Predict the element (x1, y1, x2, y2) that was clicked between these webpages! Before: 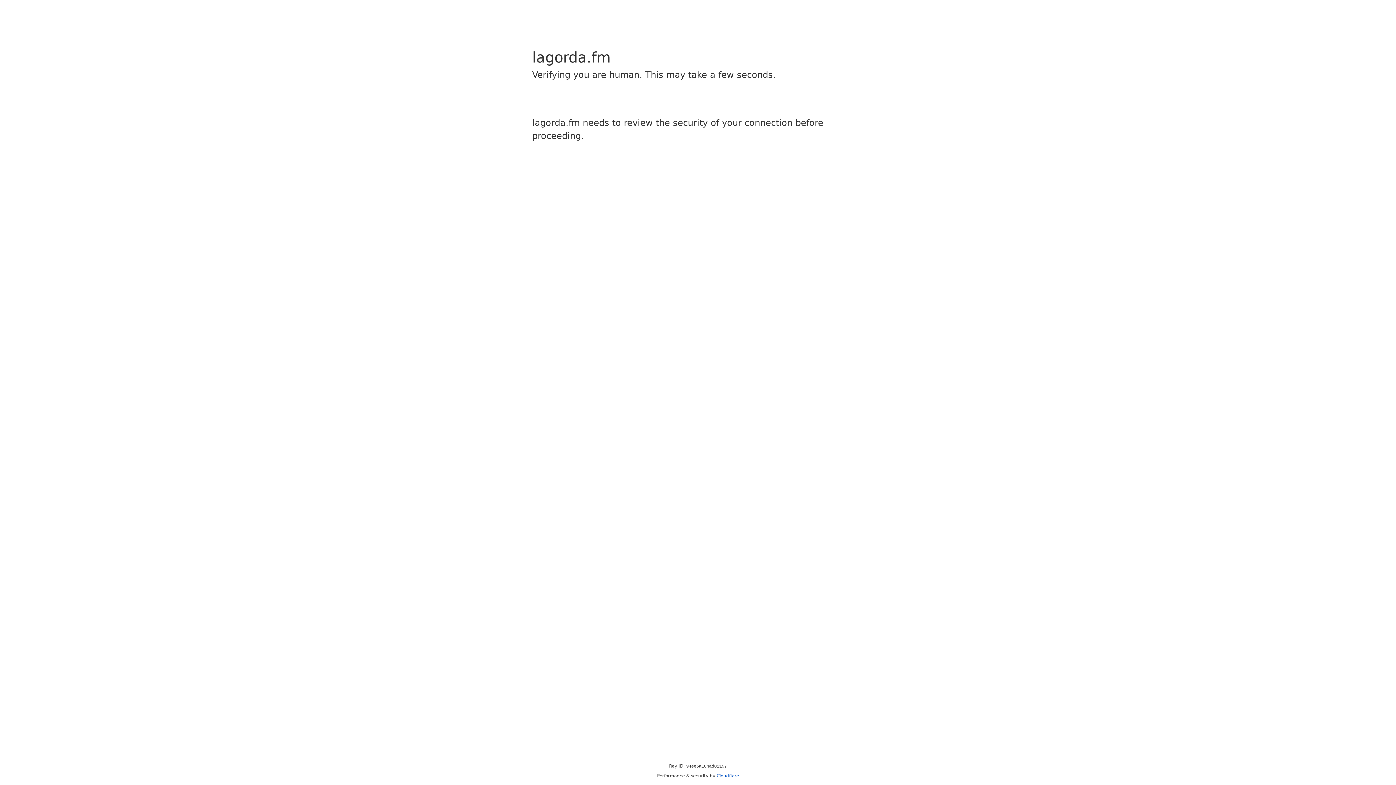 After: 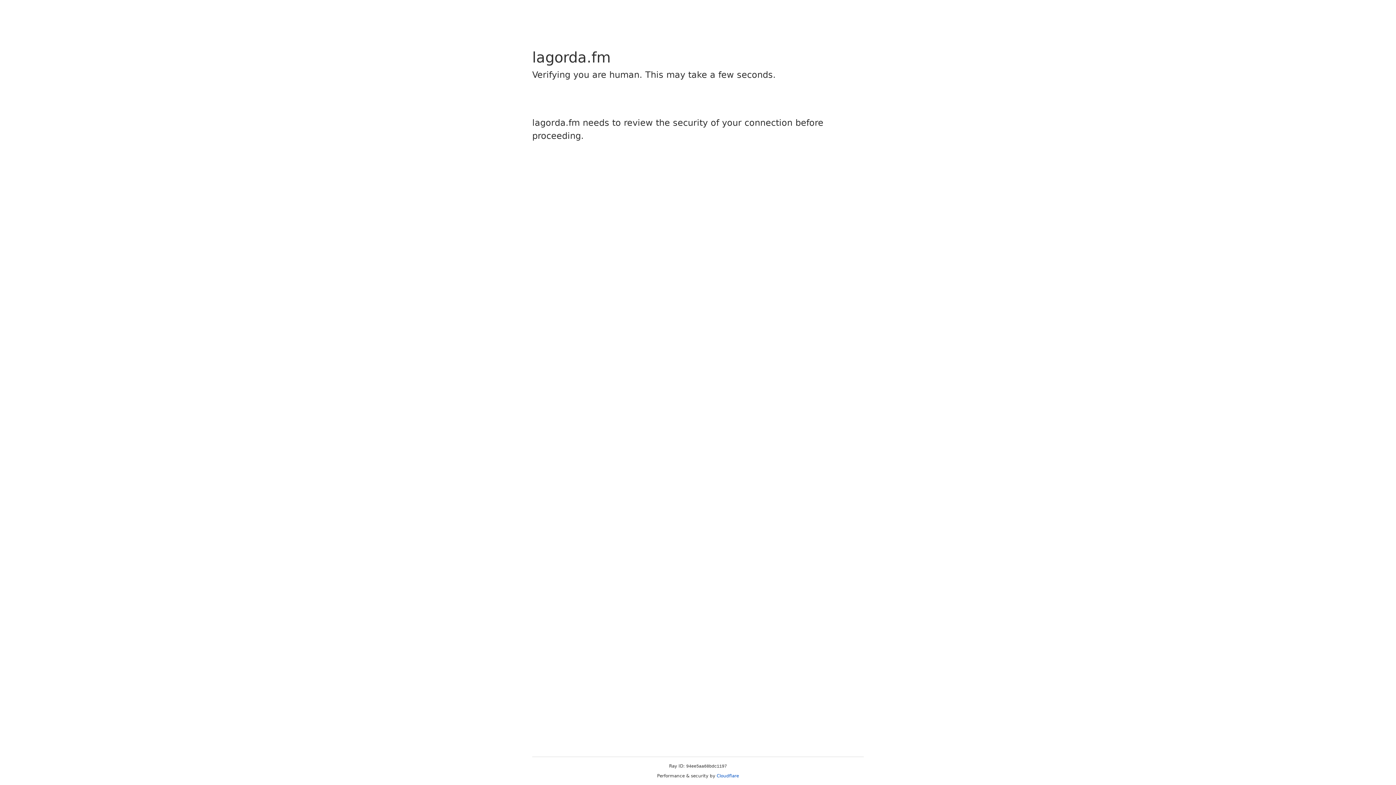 Action: bbox: (716, 773, 739, 778) label: Cloudflare